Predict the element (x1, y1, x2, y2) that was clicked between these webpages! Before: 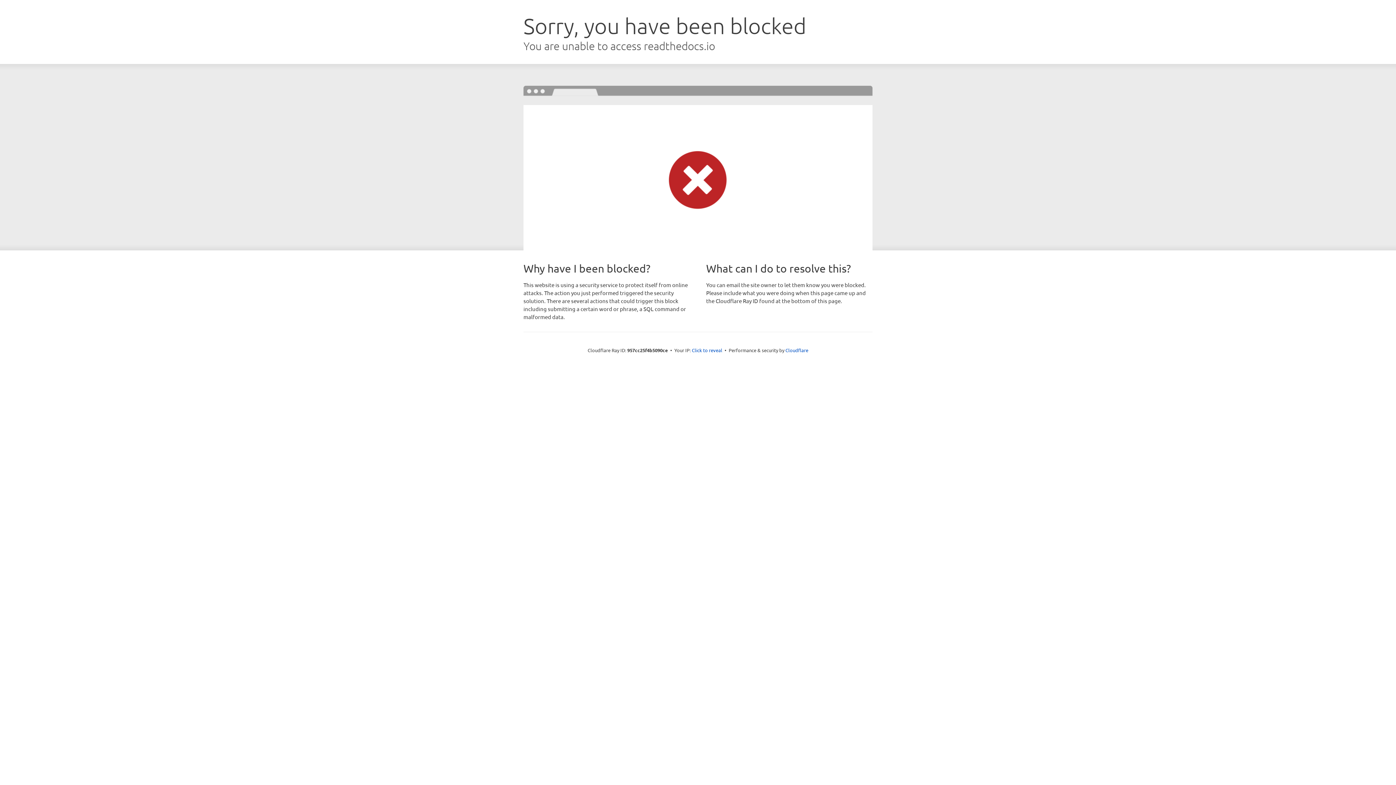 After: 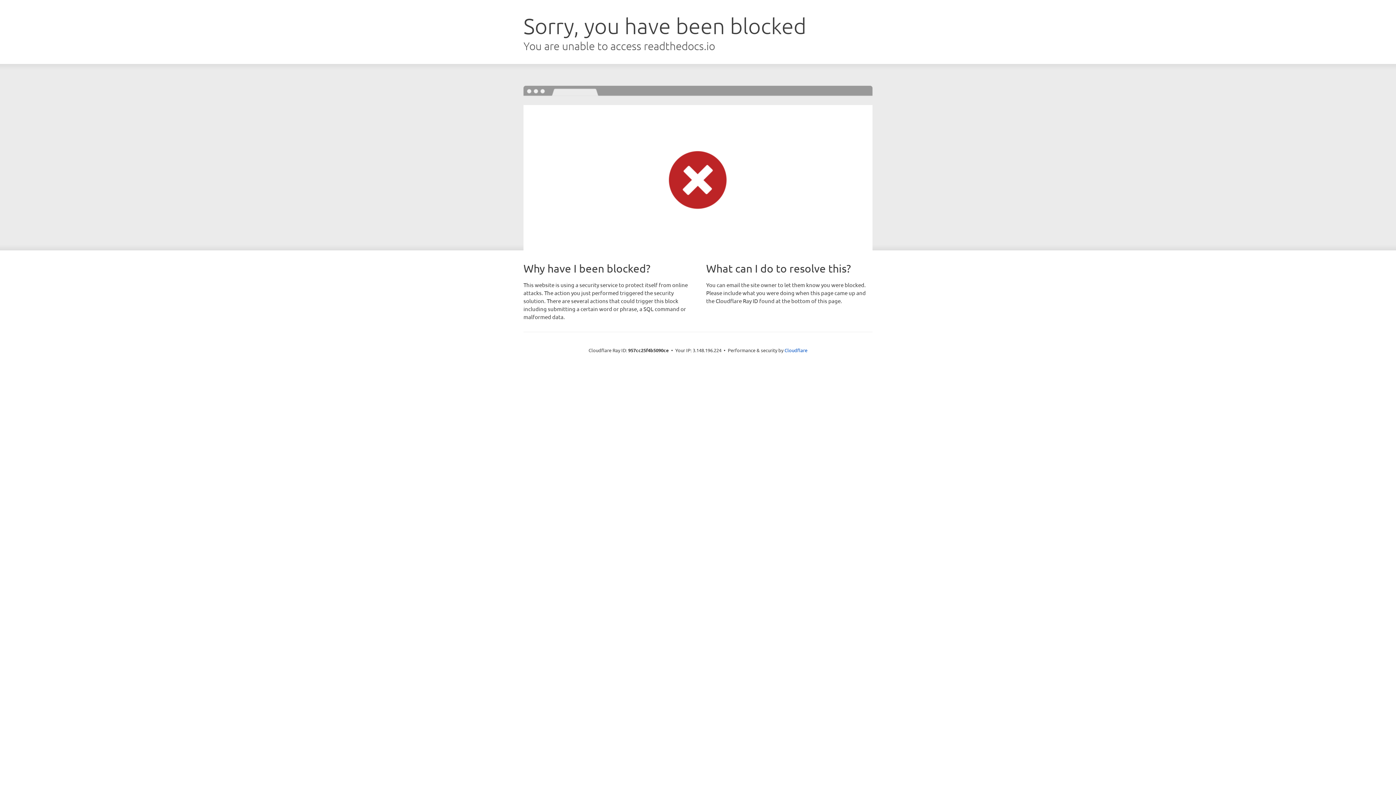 Action: label: Click to reveal bbox: (692, 346, 722, 353)